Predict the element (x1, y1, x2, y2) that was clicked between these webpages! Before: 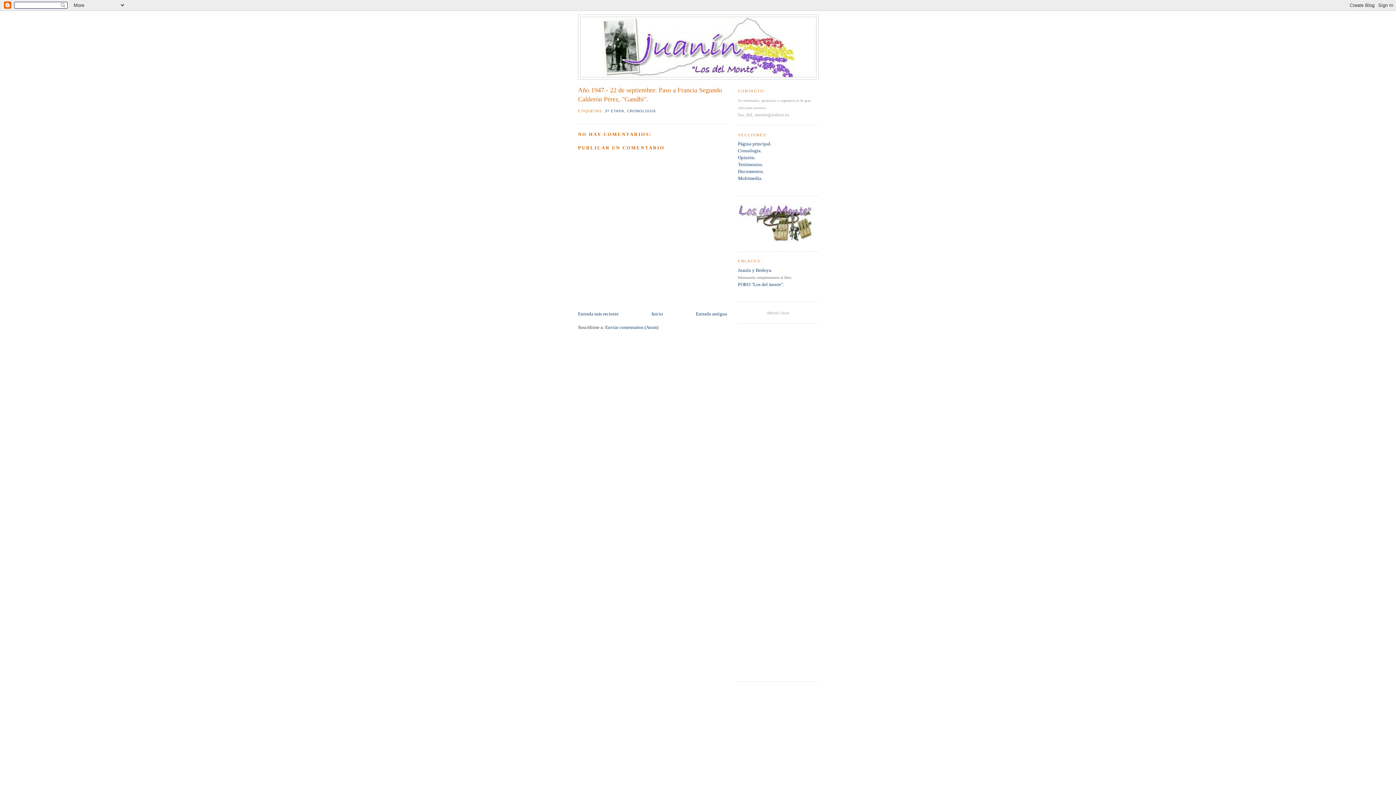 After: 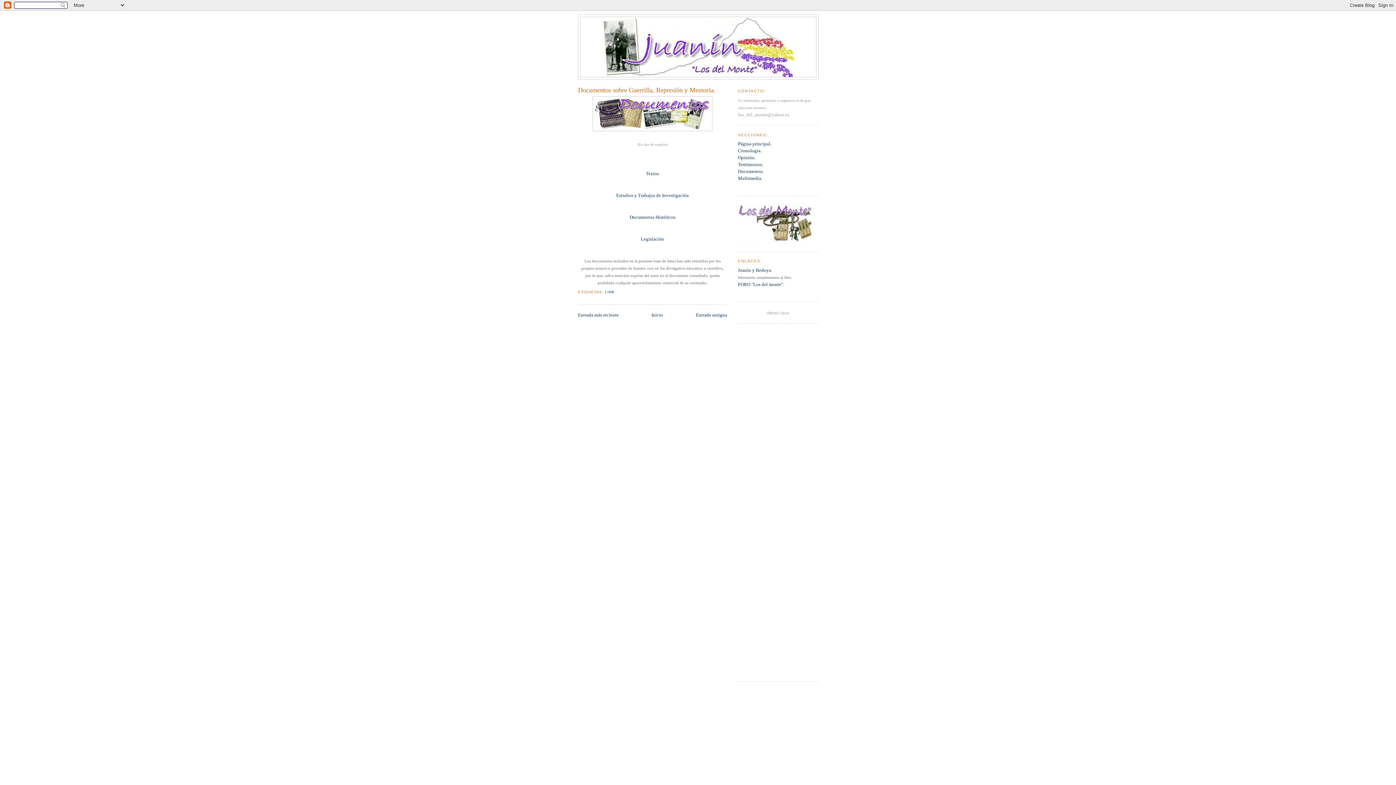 Action: label: Documentos. bbox: (738, 168, 764, 174)